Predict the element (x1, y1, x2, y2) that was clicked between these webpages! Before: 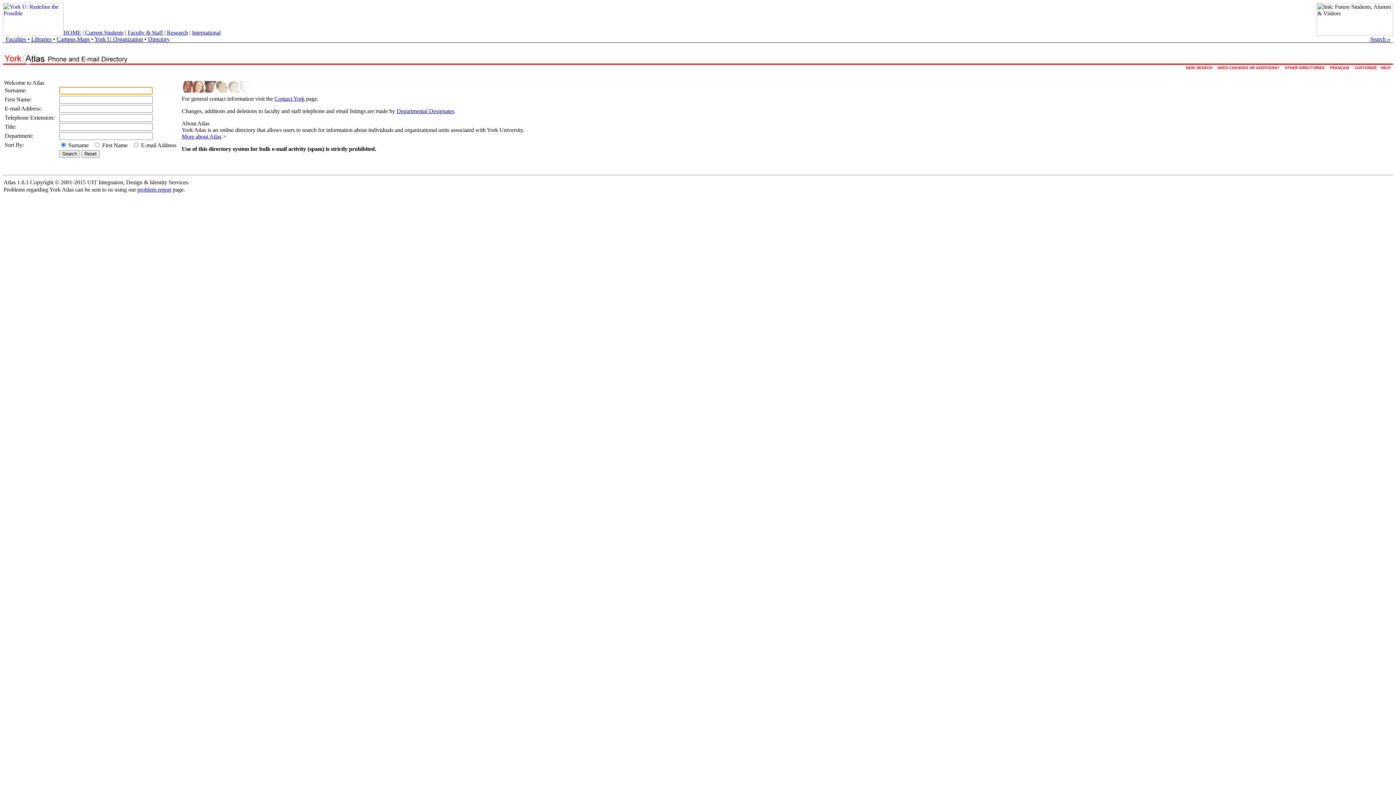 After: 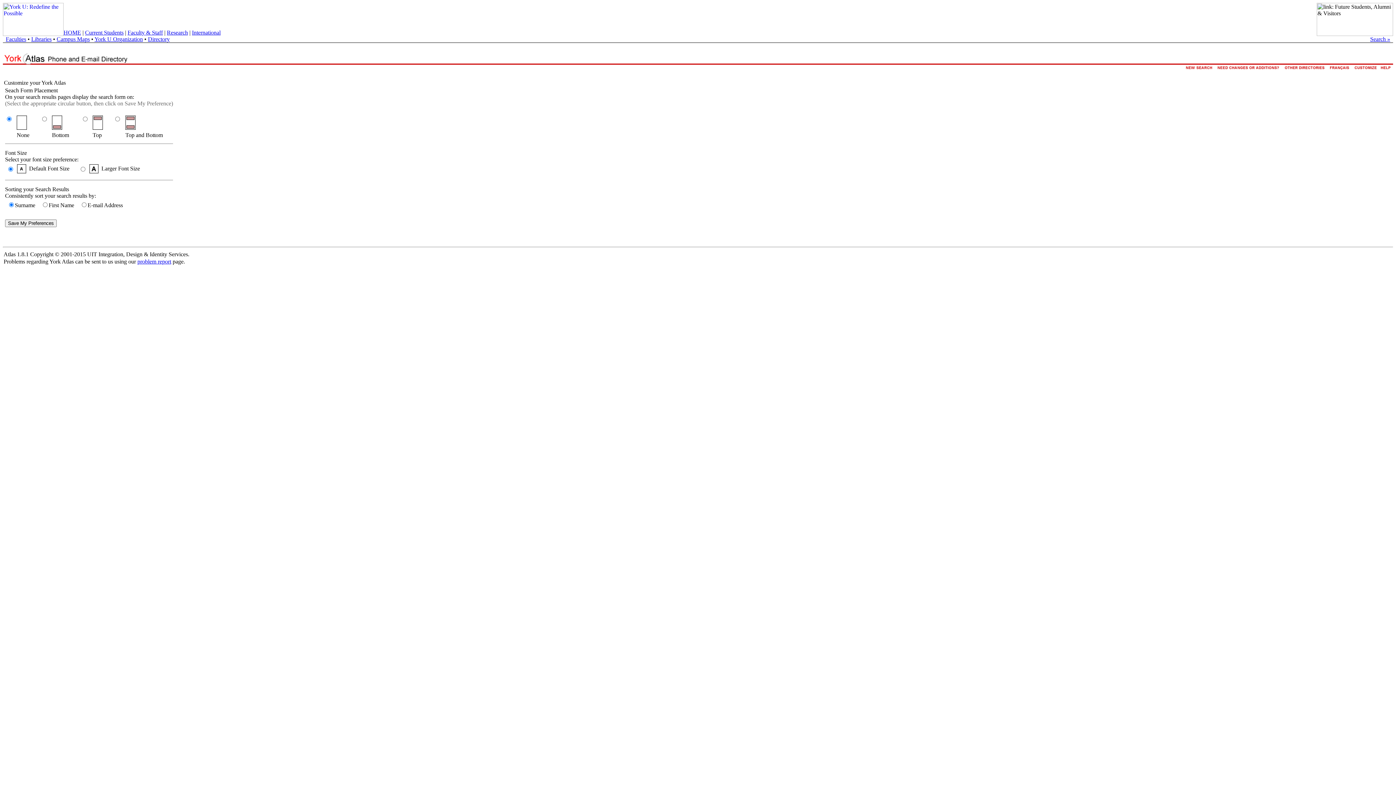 Action: bbox: (1353, 66, 1378, 73)